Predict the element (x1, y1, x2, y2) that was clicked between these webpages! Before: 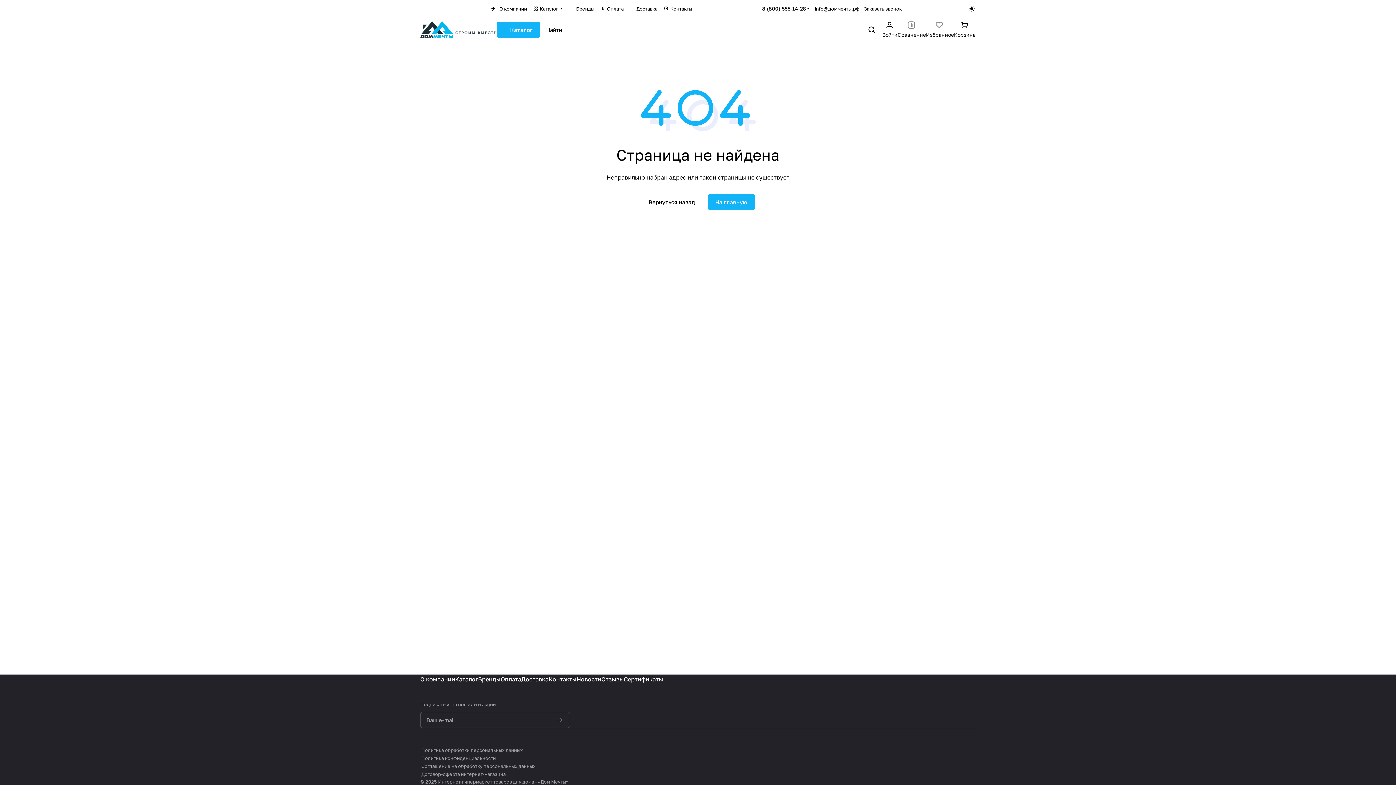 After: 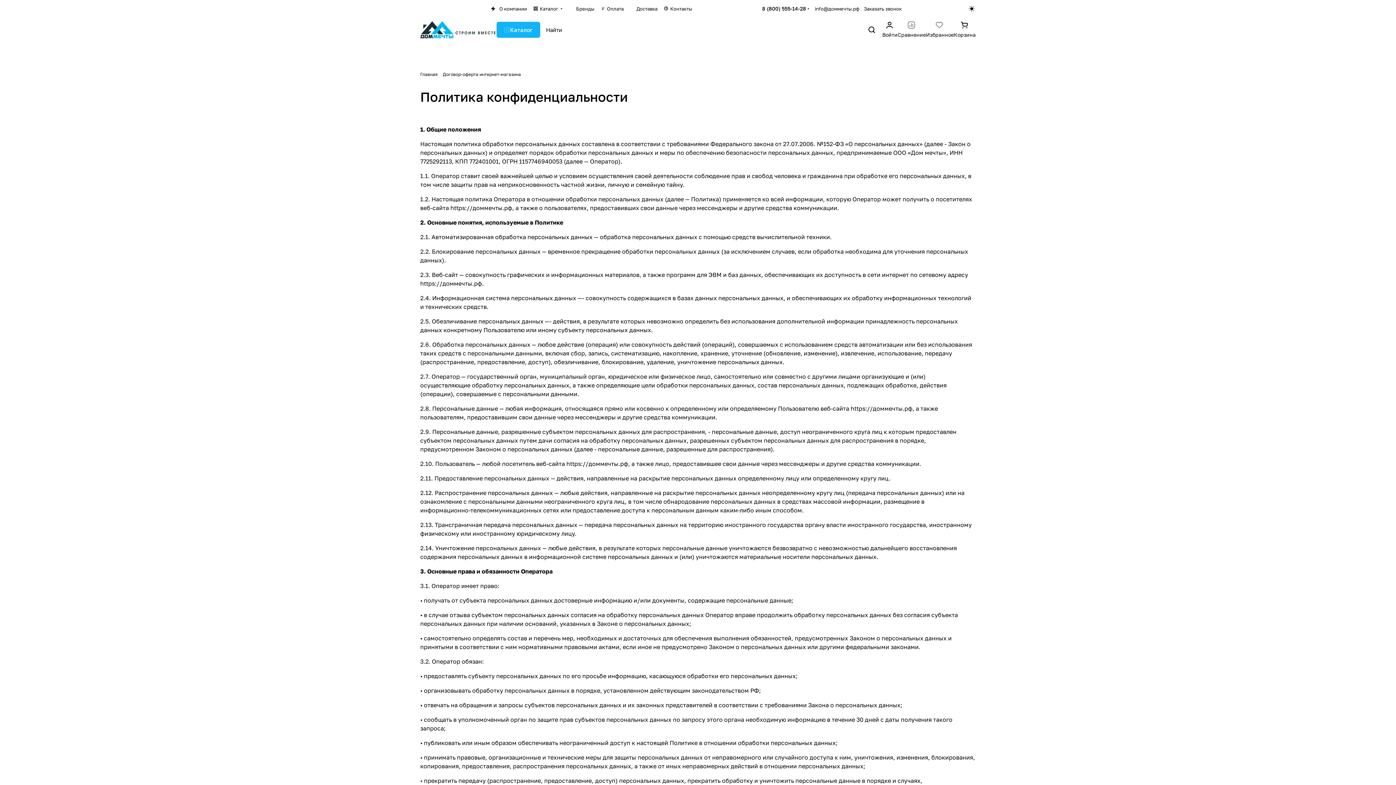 Action: bbox: (421, 755, 496, 761) label: Политика конфиденциальности